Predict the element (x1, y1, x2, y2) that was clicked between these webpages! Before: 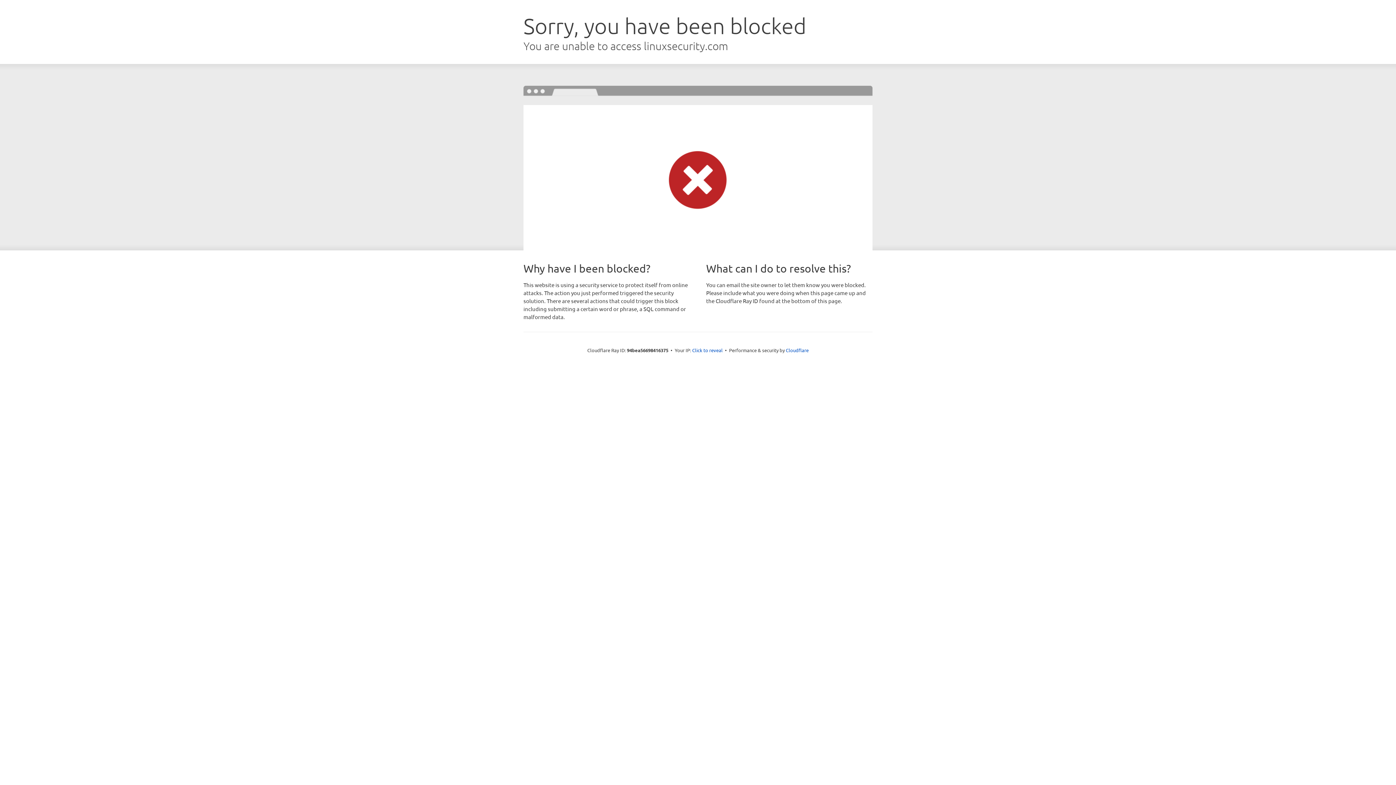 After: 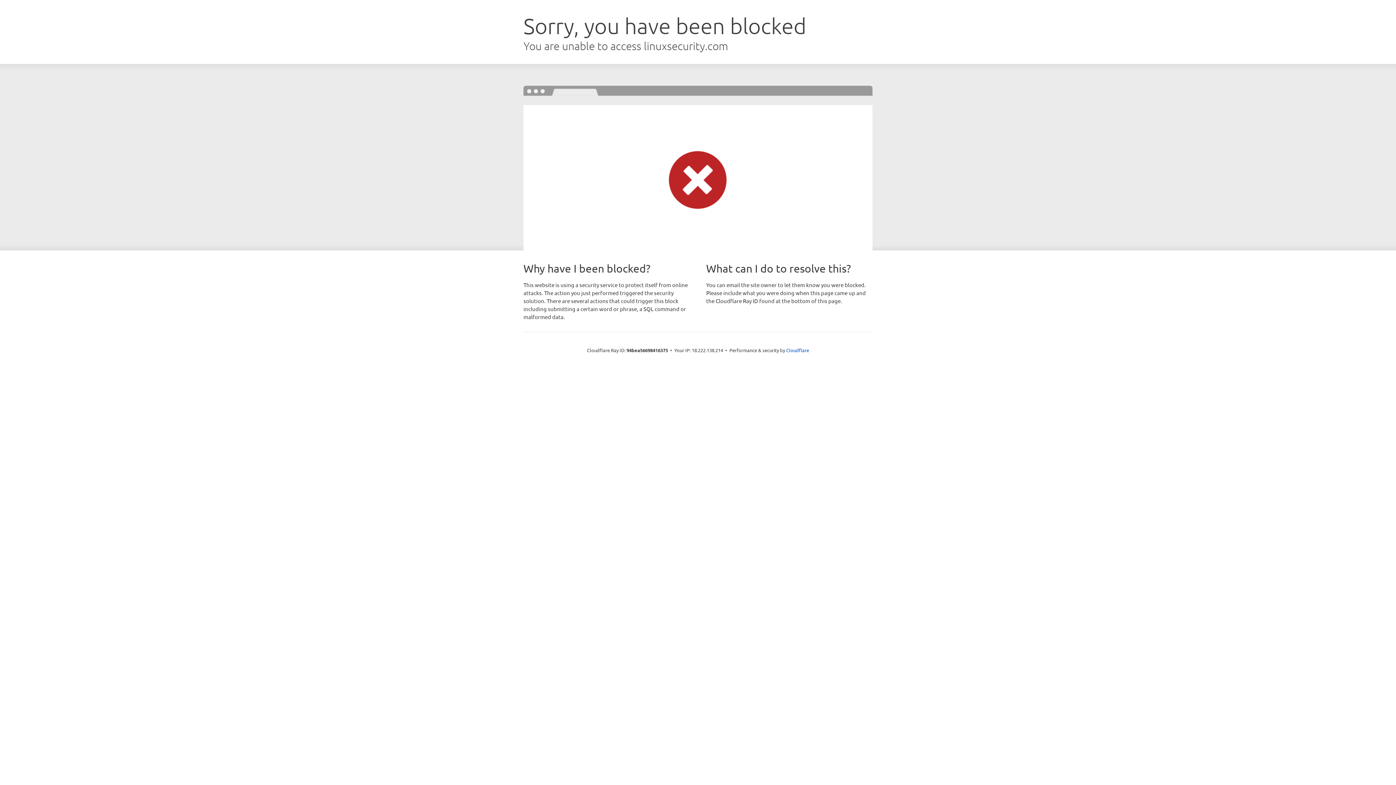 Action: label: Click to reveal bbox: (692, 346, 722, 353)